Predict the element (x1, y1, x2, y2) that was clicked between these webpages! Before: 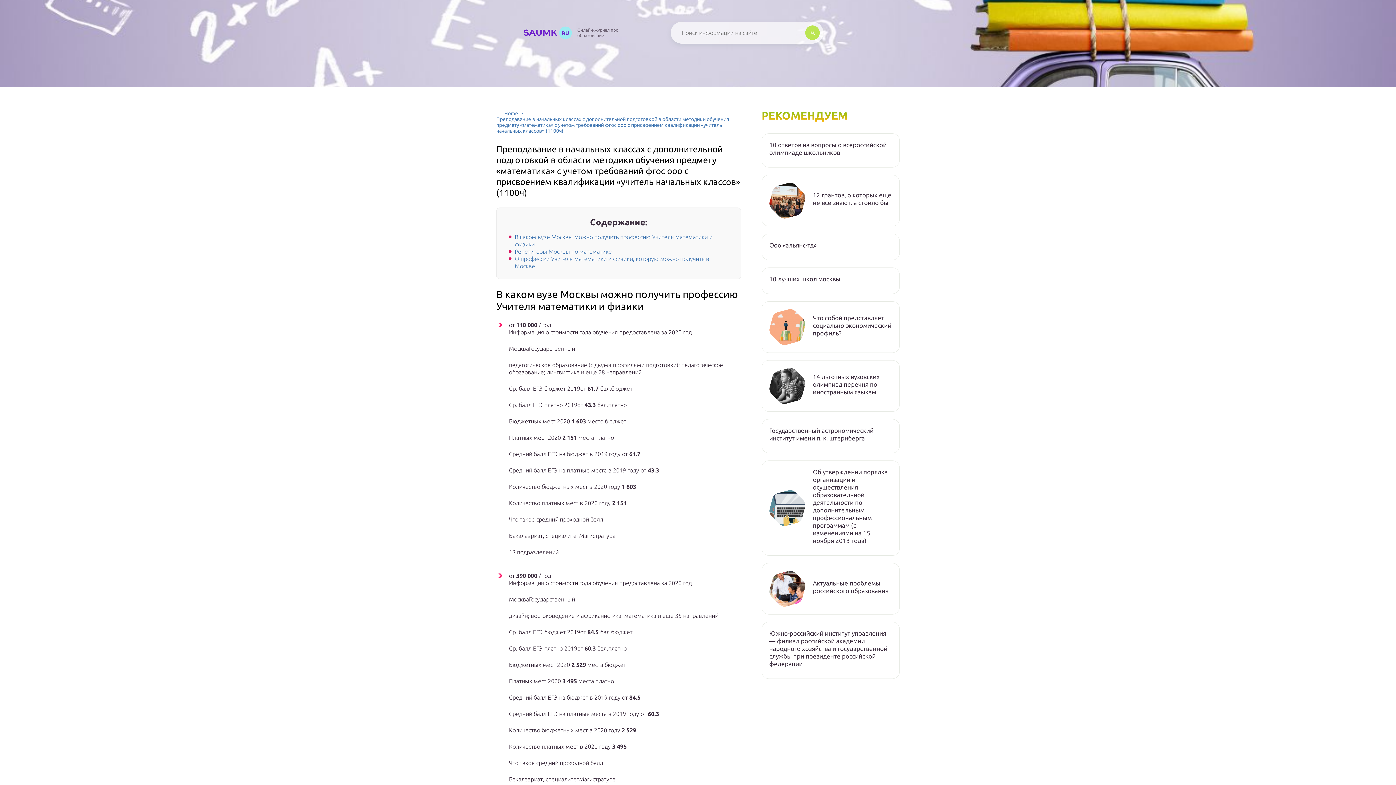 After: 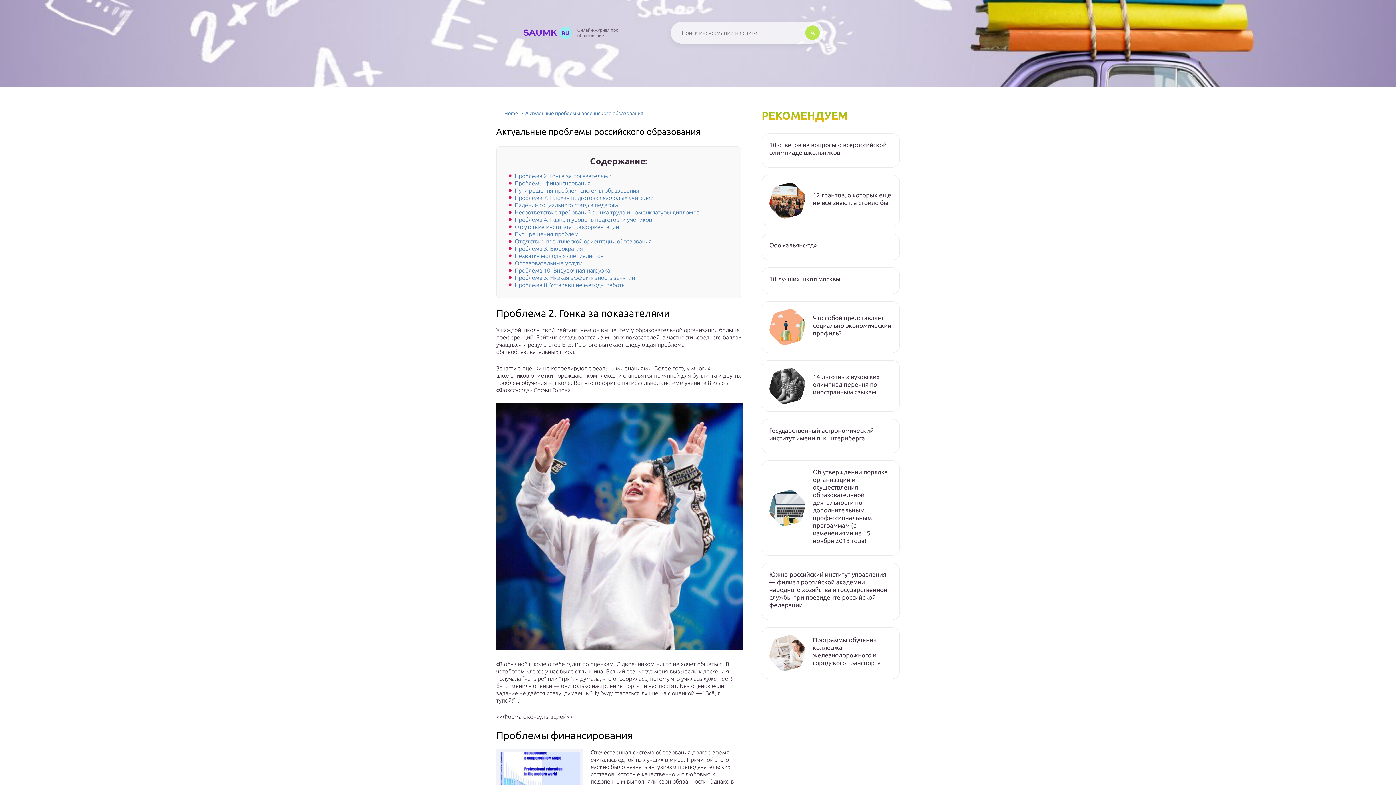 Action: bbox: (769, 570, 805, 607)